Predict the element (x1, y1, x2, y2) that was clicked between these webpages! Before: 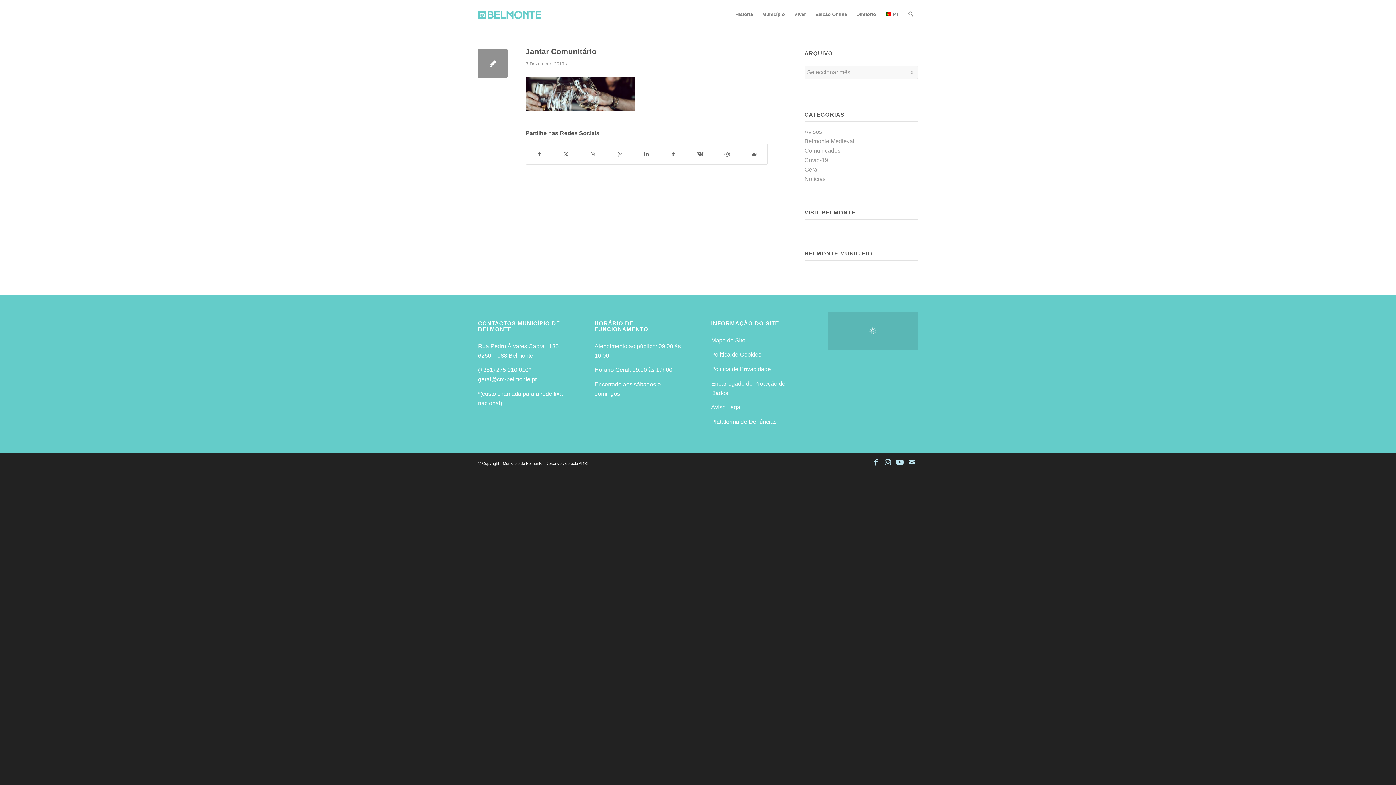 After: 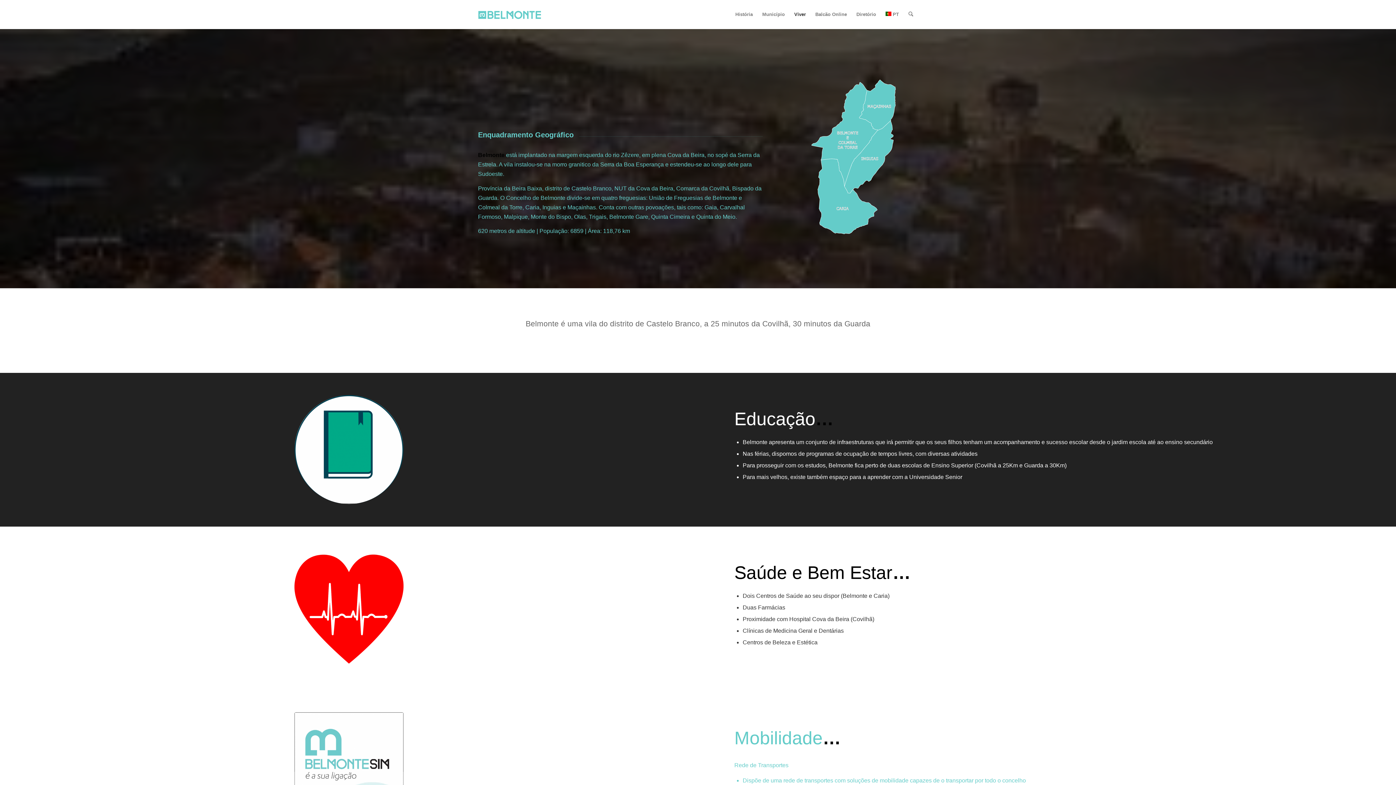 Action: label: Viver bbox: (789, 0, 810, 29)